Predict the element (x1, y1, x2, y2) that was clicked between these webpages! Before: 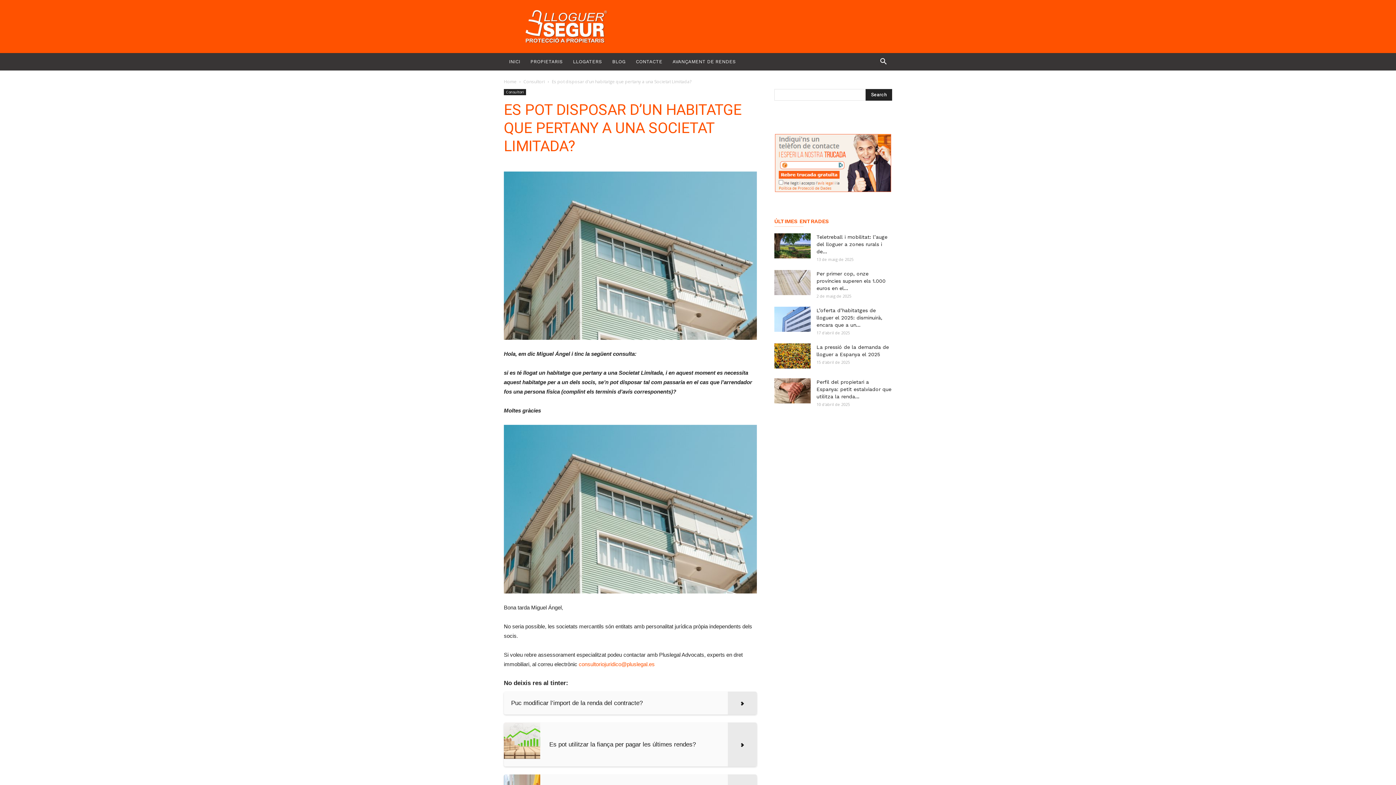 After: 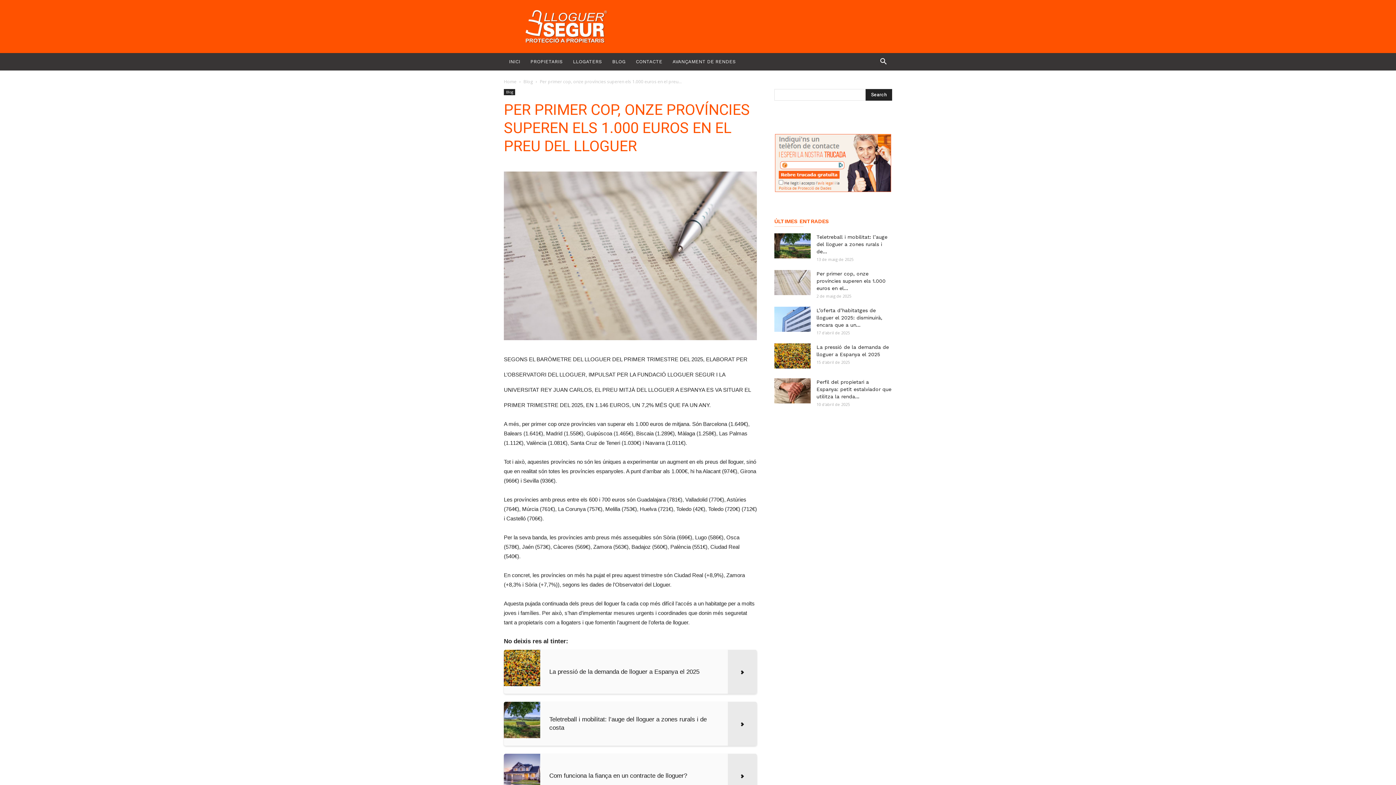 Action: bbox: (774, 270, 810, 295)